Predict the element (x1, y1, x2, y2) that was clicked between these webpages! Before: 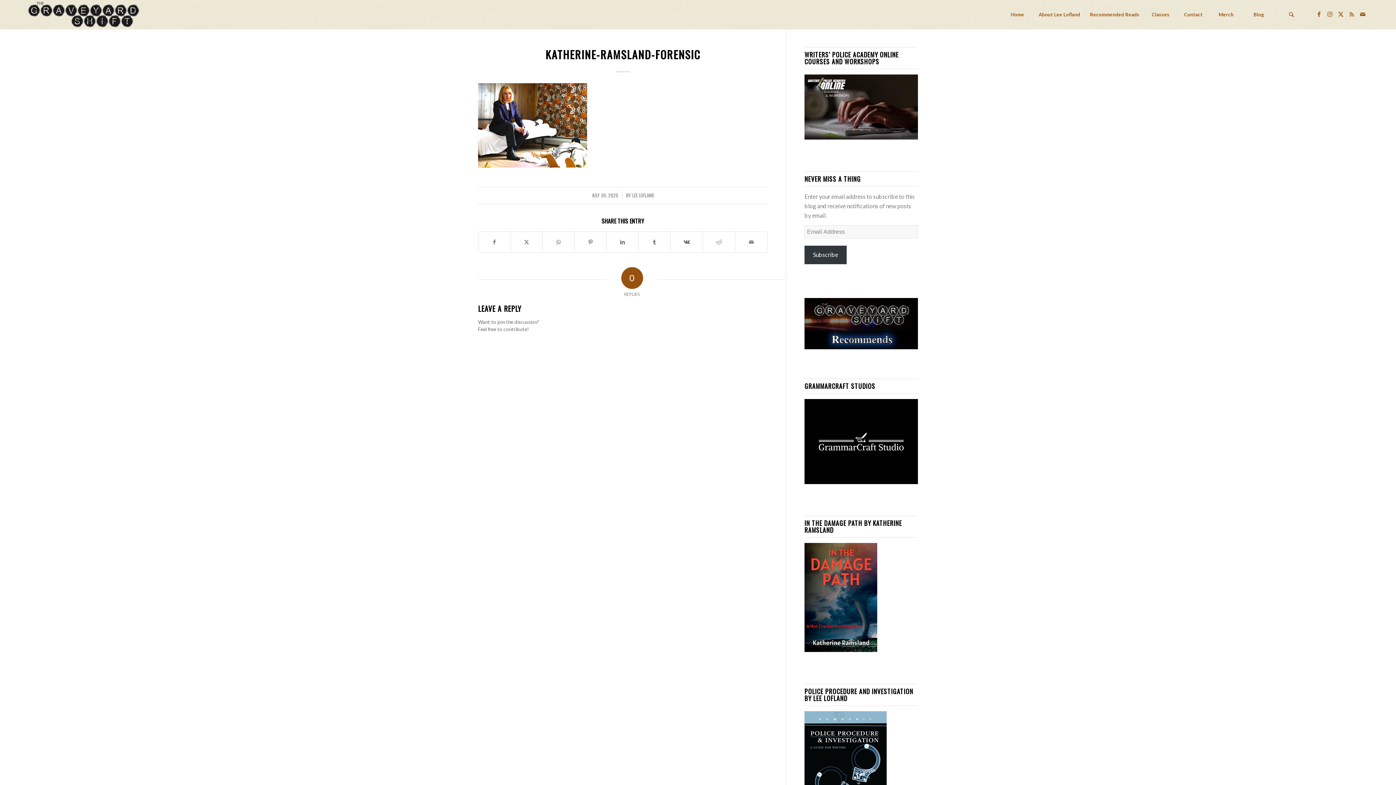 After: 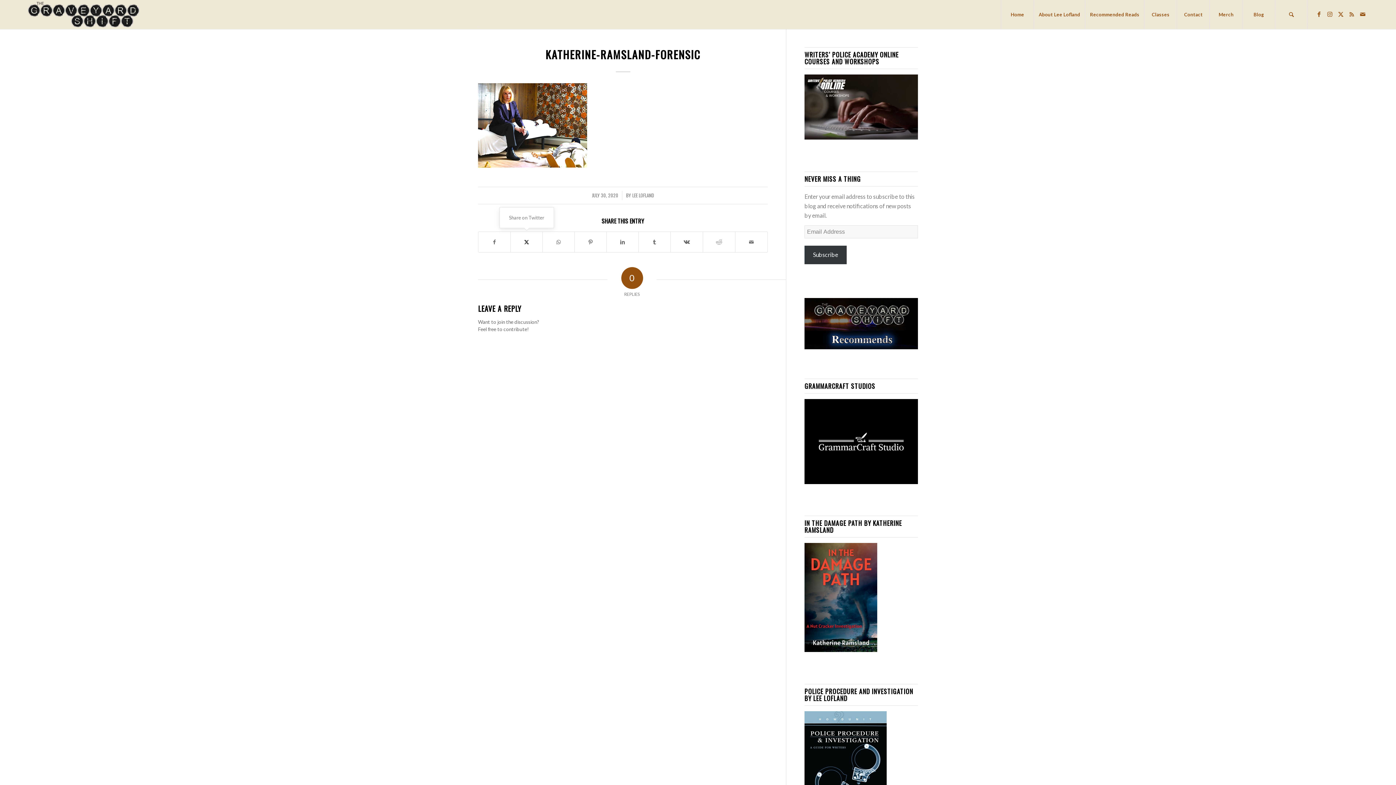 Action: label: Share on Twitter bbox: (510, 231, 542, 252)